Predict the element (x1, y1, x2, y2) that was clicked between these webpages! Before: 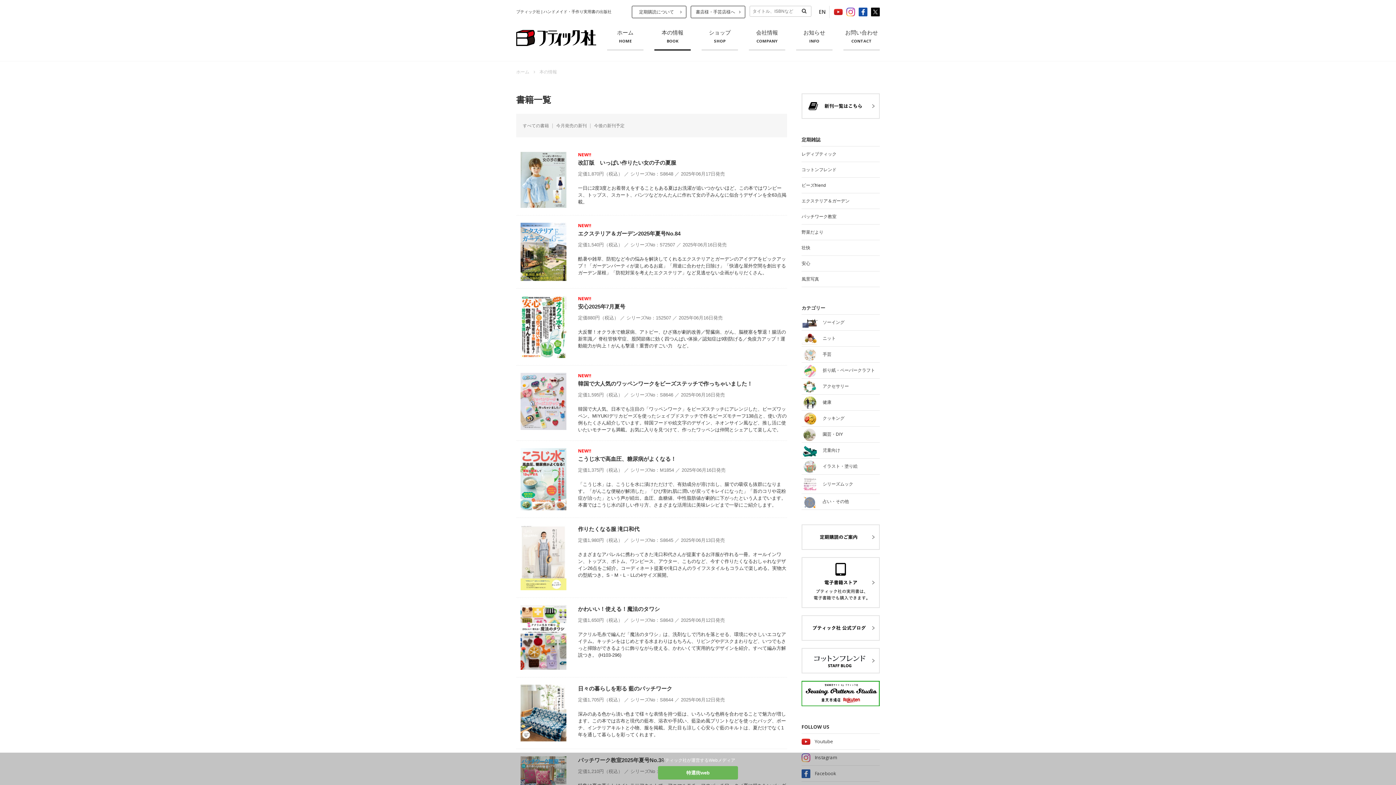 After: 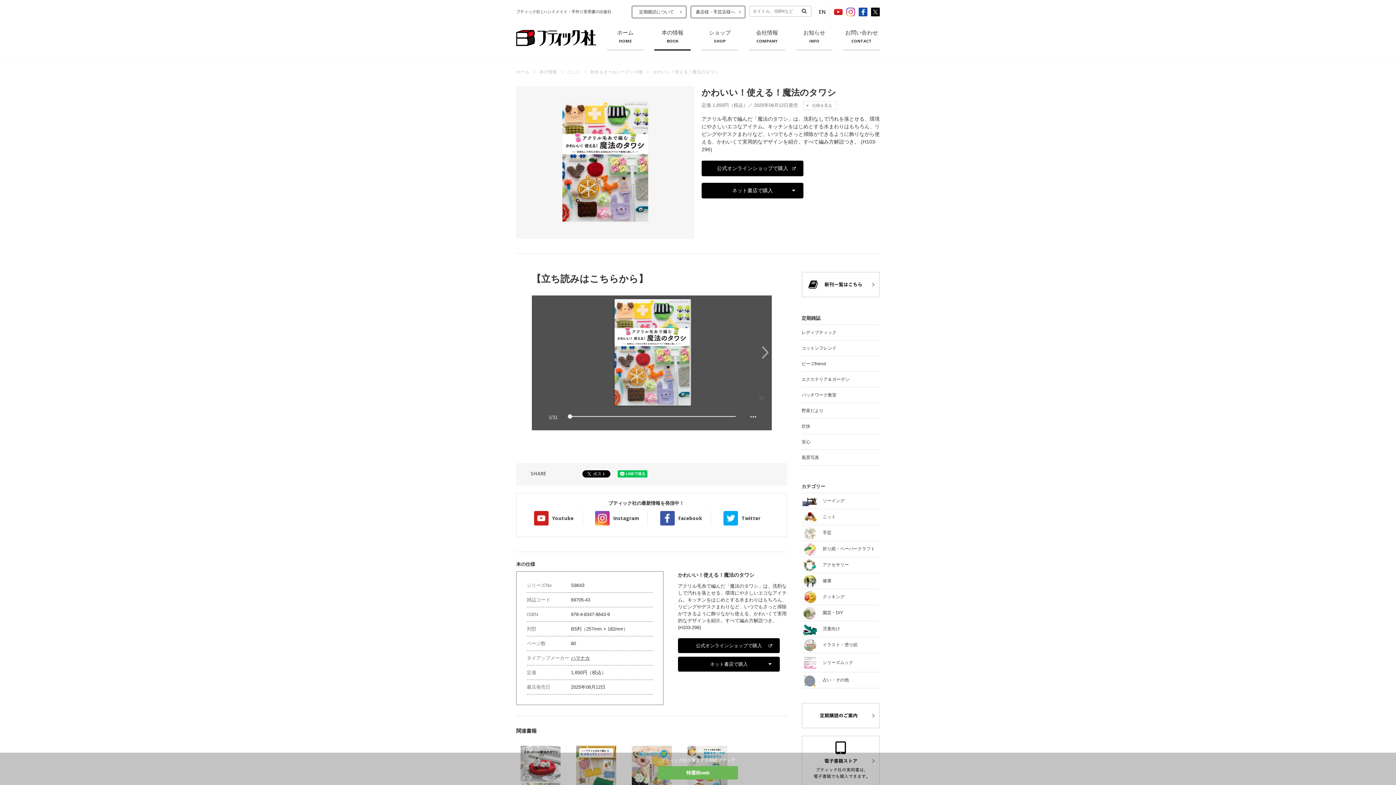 Action: bbox: (520, 605, 566, 670)